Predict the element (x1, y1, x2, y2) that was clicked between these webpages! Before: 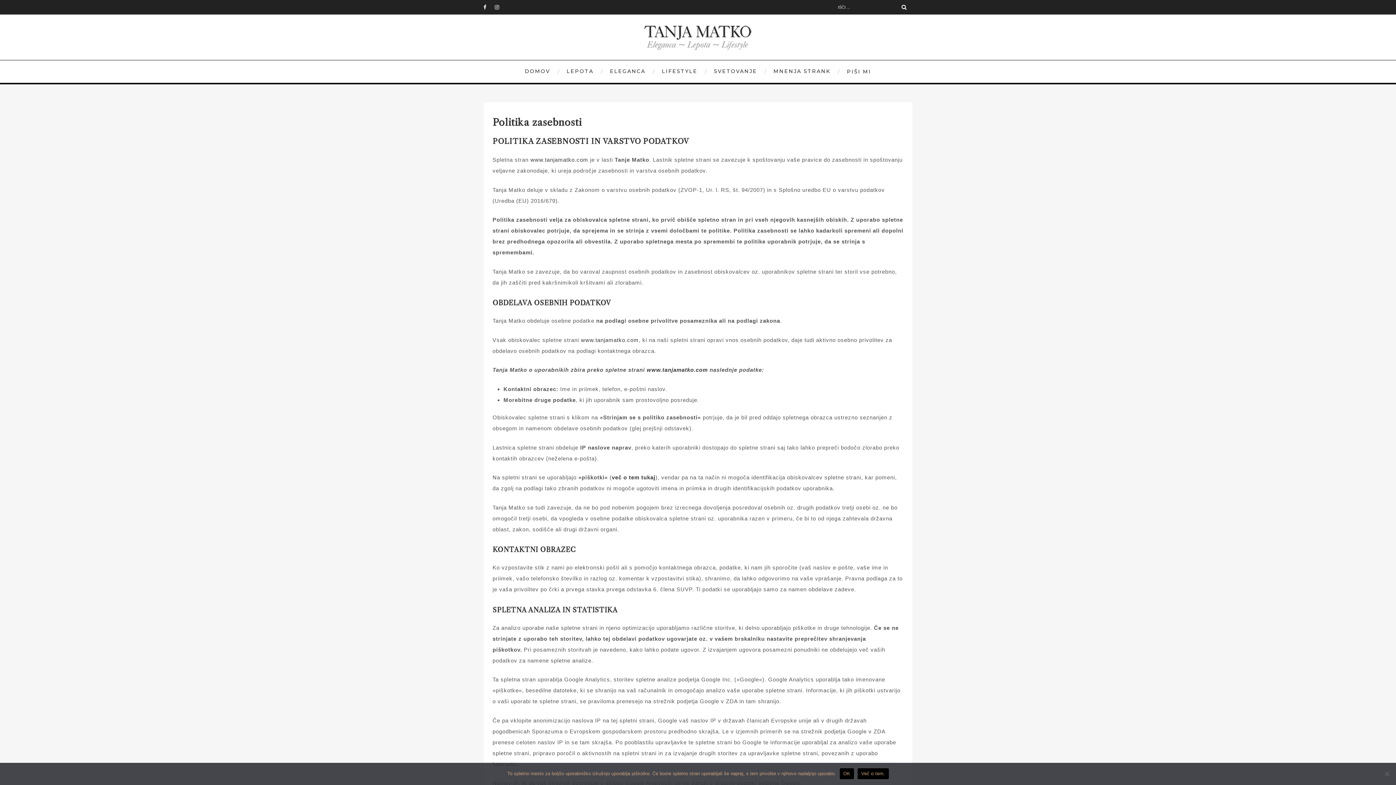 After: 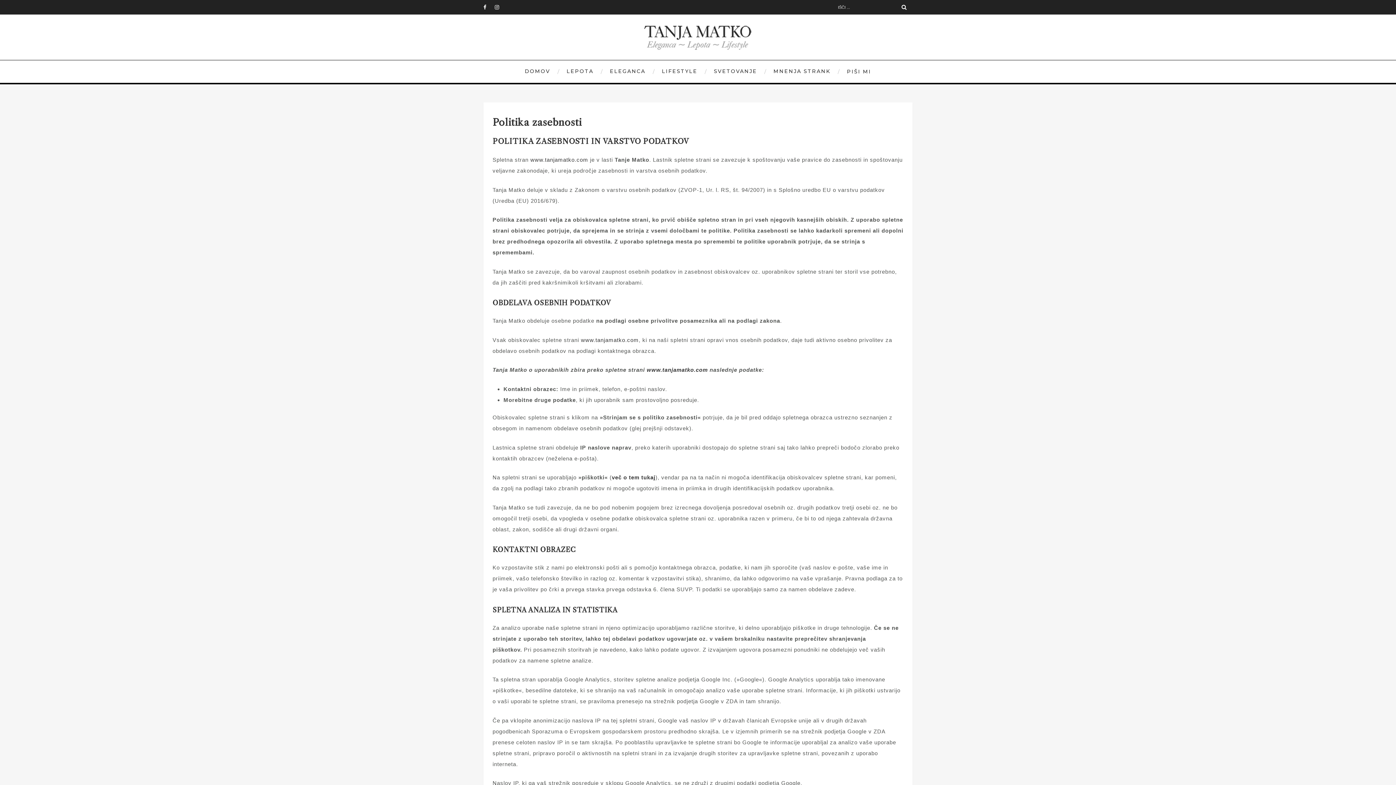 Action: label: OK bbox: (839, 768, 854, 779)